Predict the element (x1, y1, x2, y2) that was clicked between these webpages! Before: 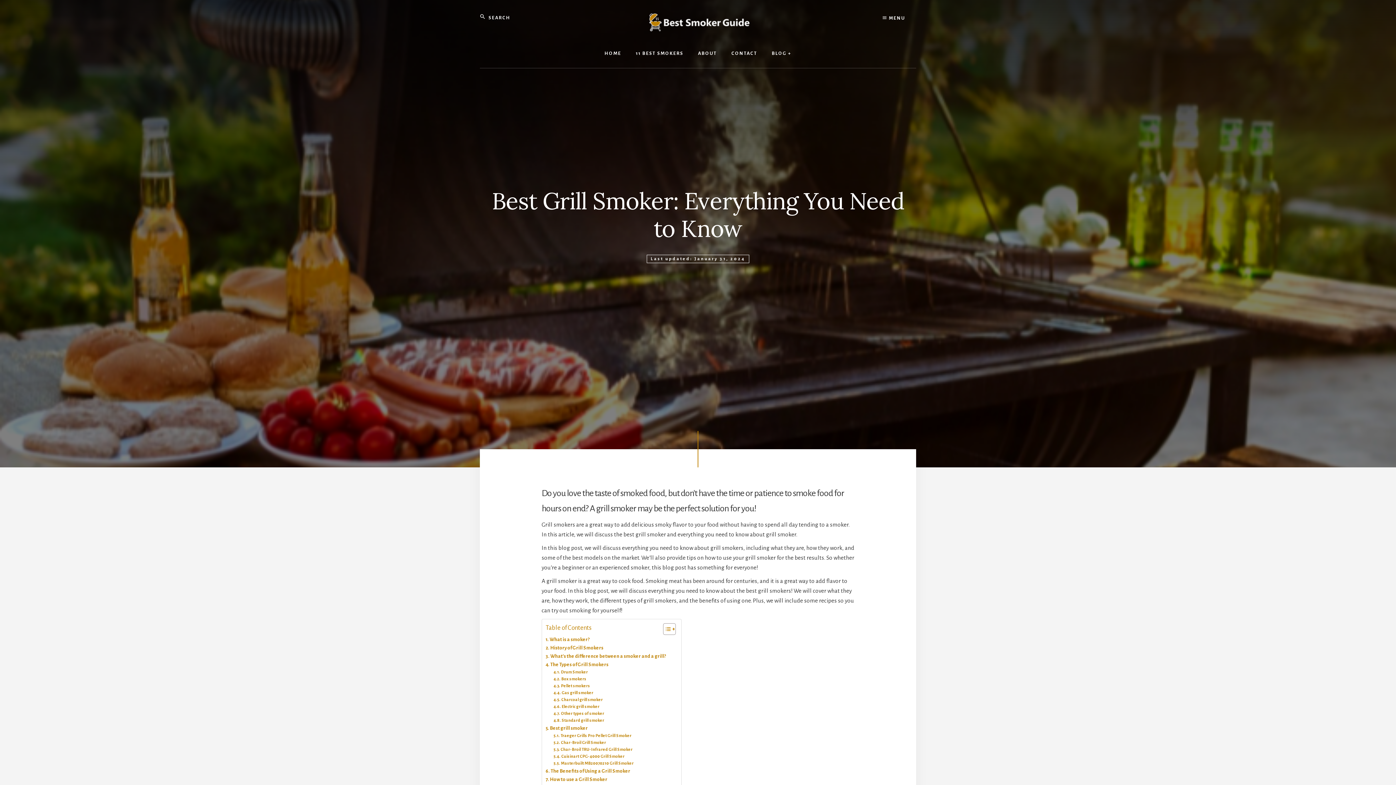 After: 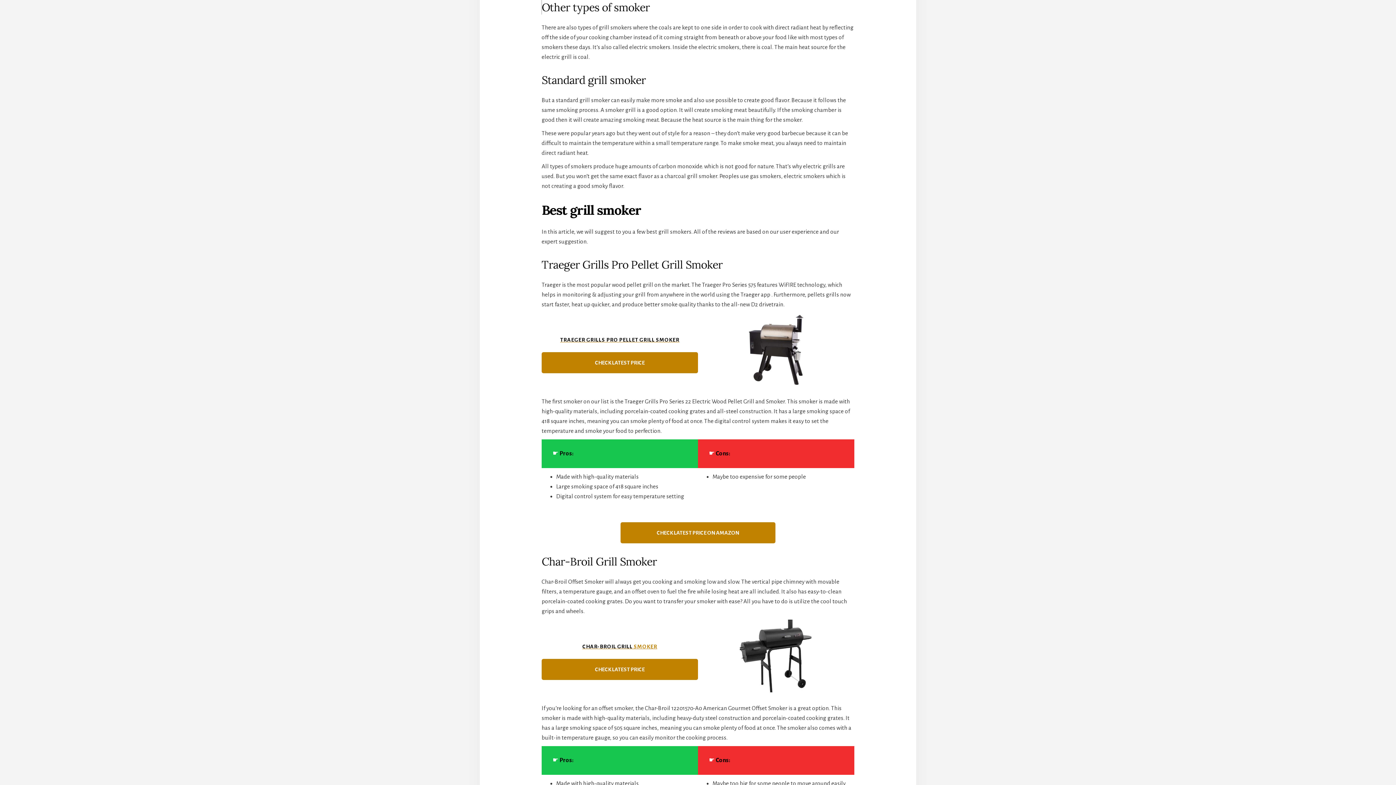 Action: bbox: (553, 710, 604, 717) label: Other types of smoker